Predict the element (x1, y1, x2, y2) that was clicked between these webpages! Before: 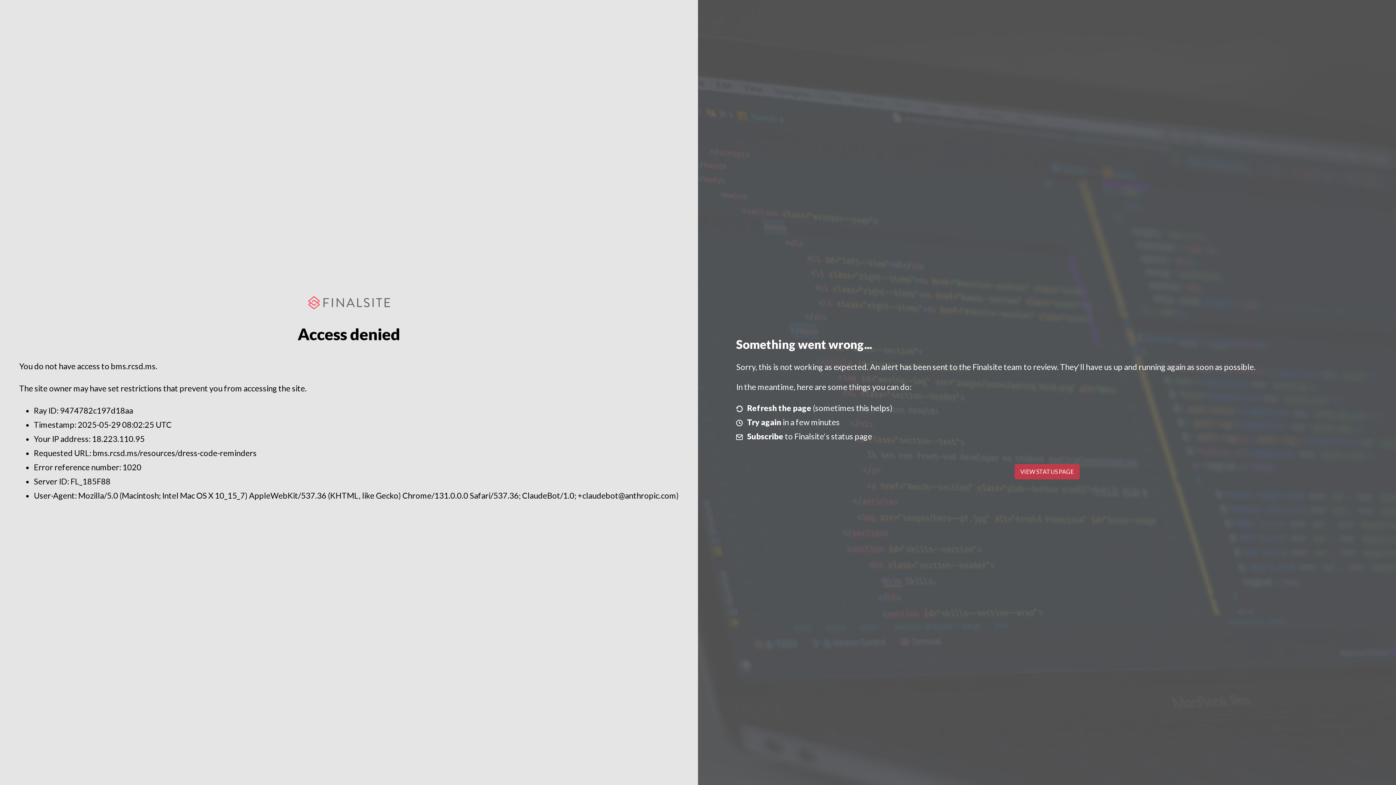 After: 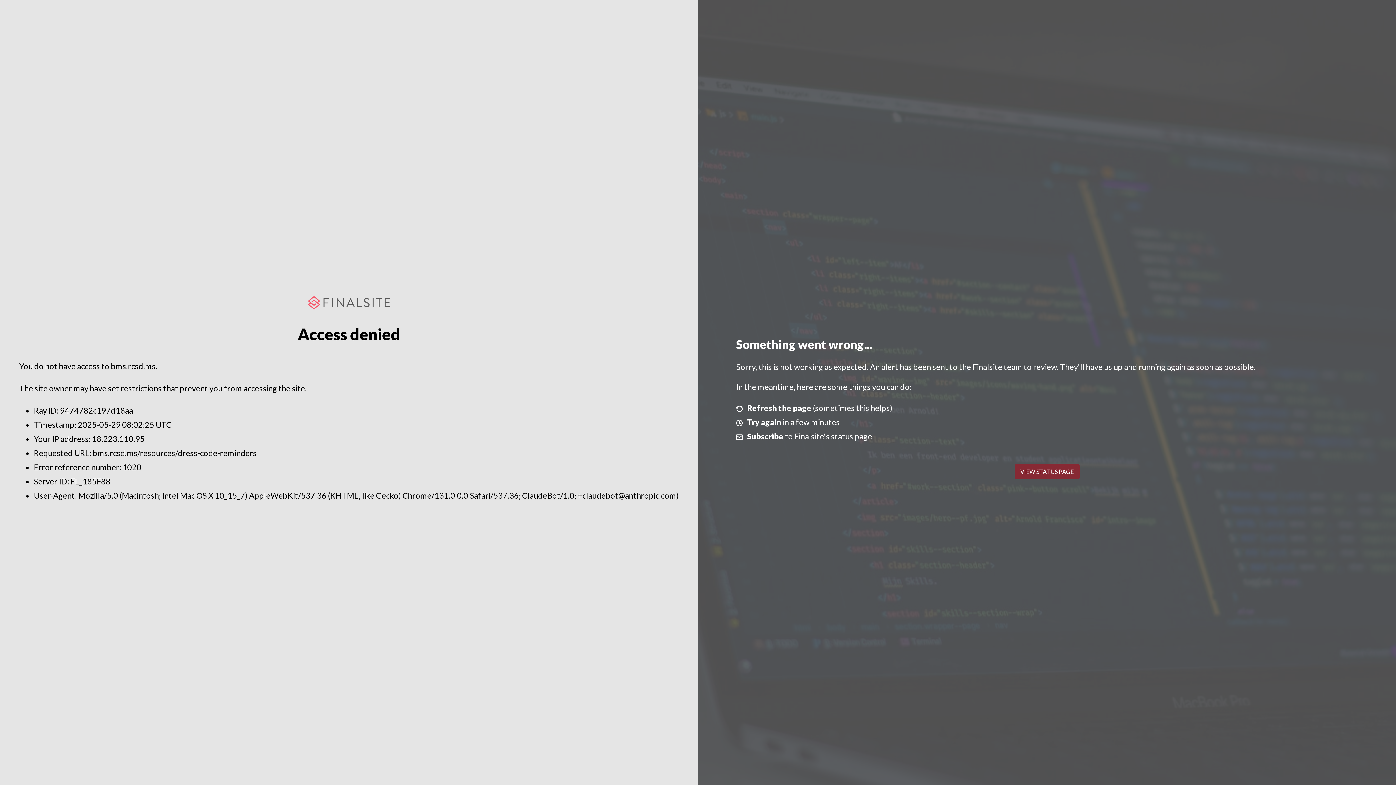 Action: label: VIEW STATUS PAGE bbox: (1014, 464, 1079, 479)